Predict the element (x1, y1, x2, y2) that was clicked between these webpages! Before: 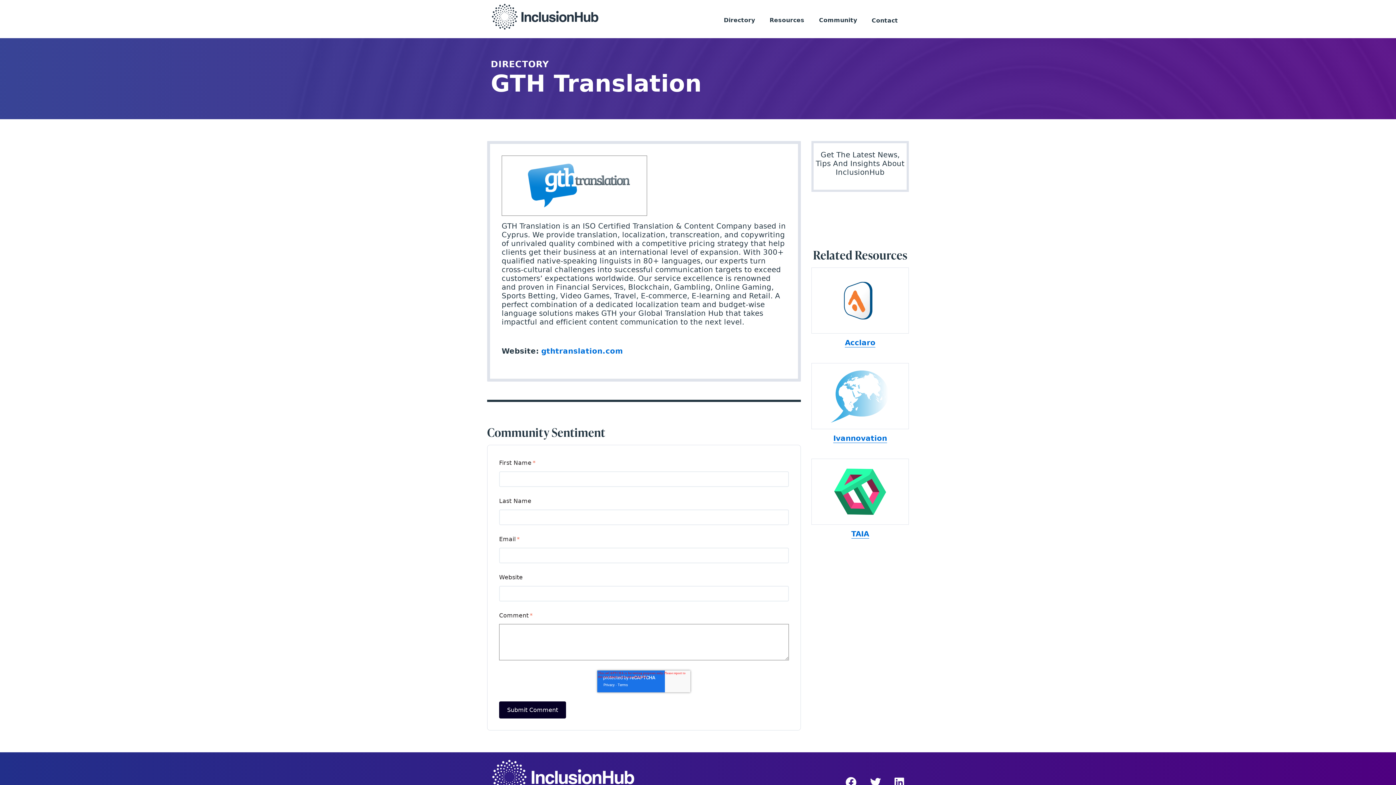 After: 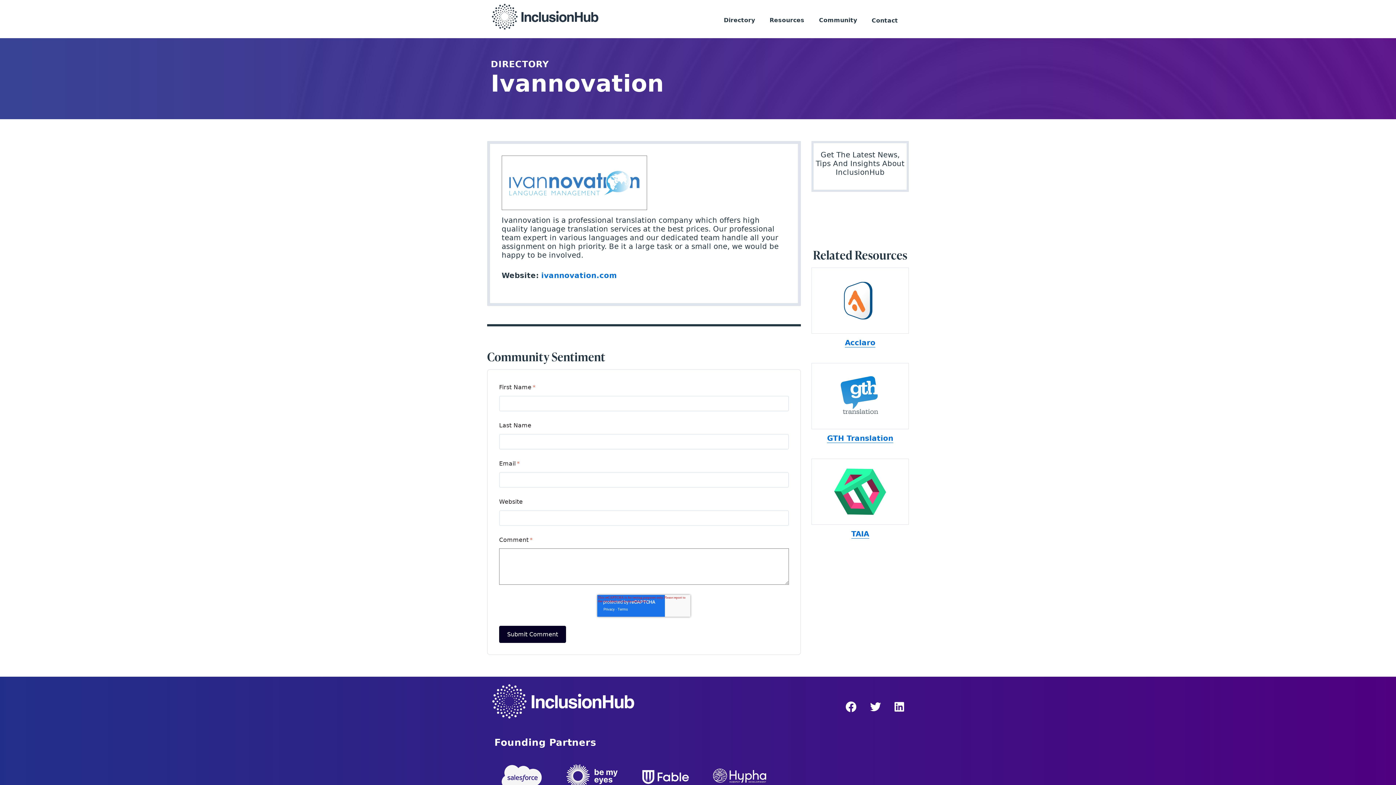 Action: bbox: (811, 363, 909, 429) label: Featured image: Ivannovation Logomark - Read full post: Ivannovation